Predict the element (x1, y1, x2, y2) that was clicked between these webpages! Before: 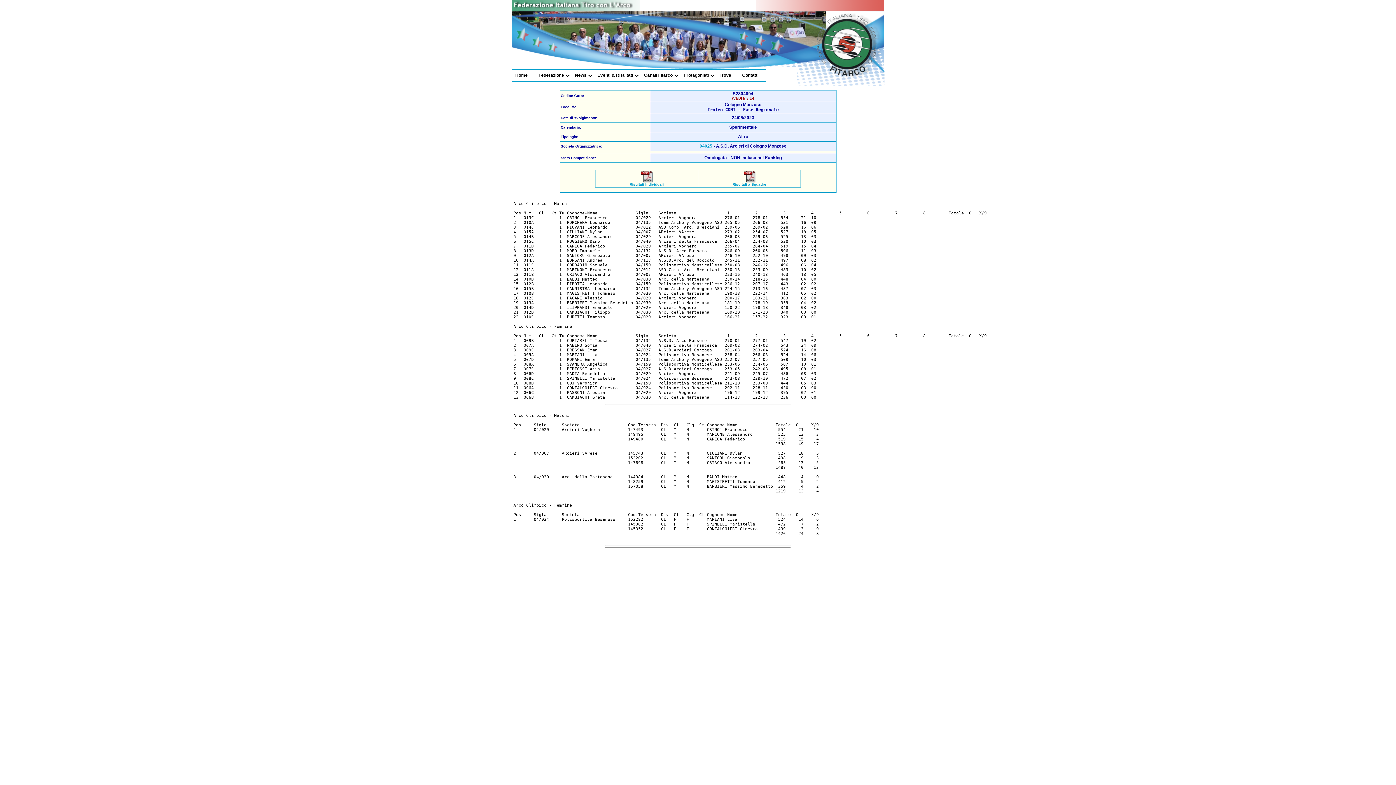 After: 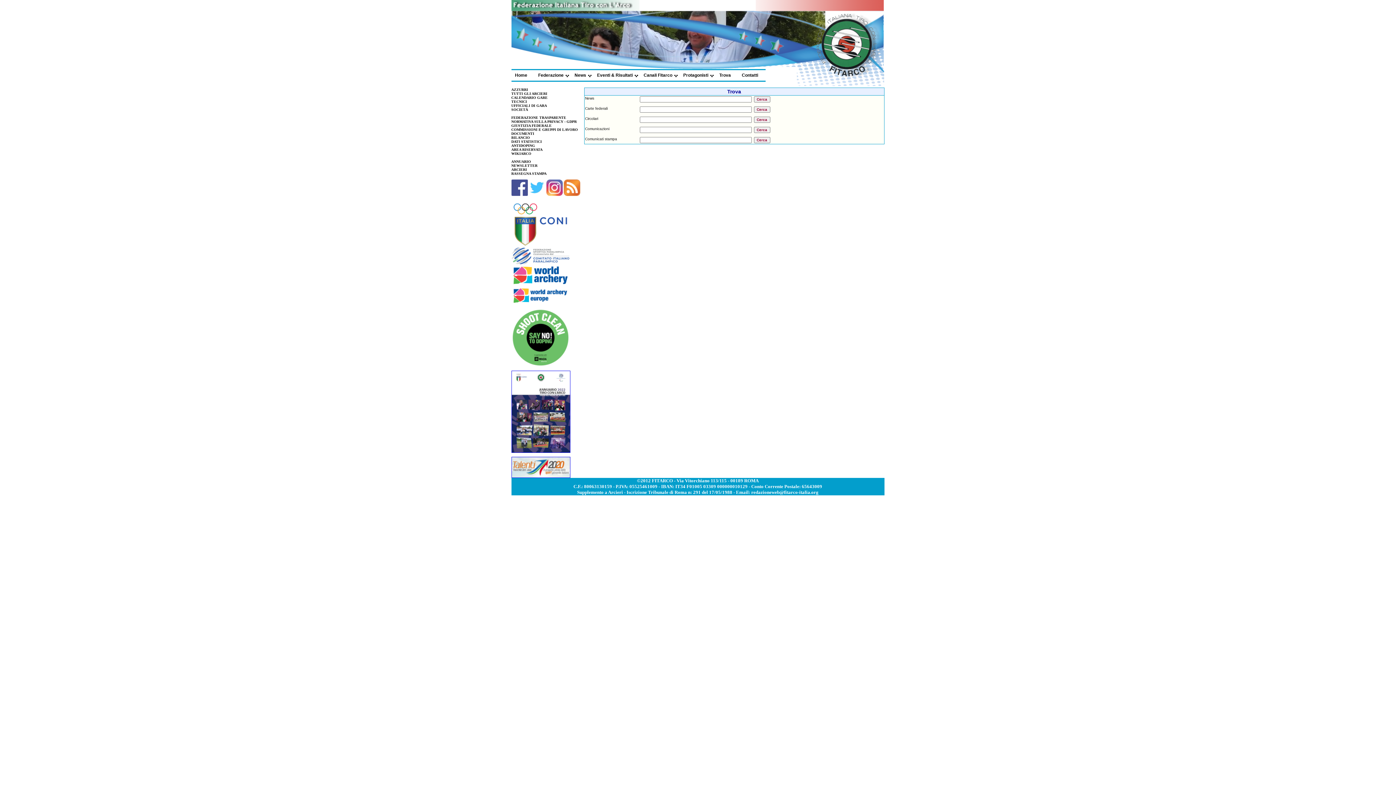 Action: bbox: (719, 72, 731, 77) label: Trova